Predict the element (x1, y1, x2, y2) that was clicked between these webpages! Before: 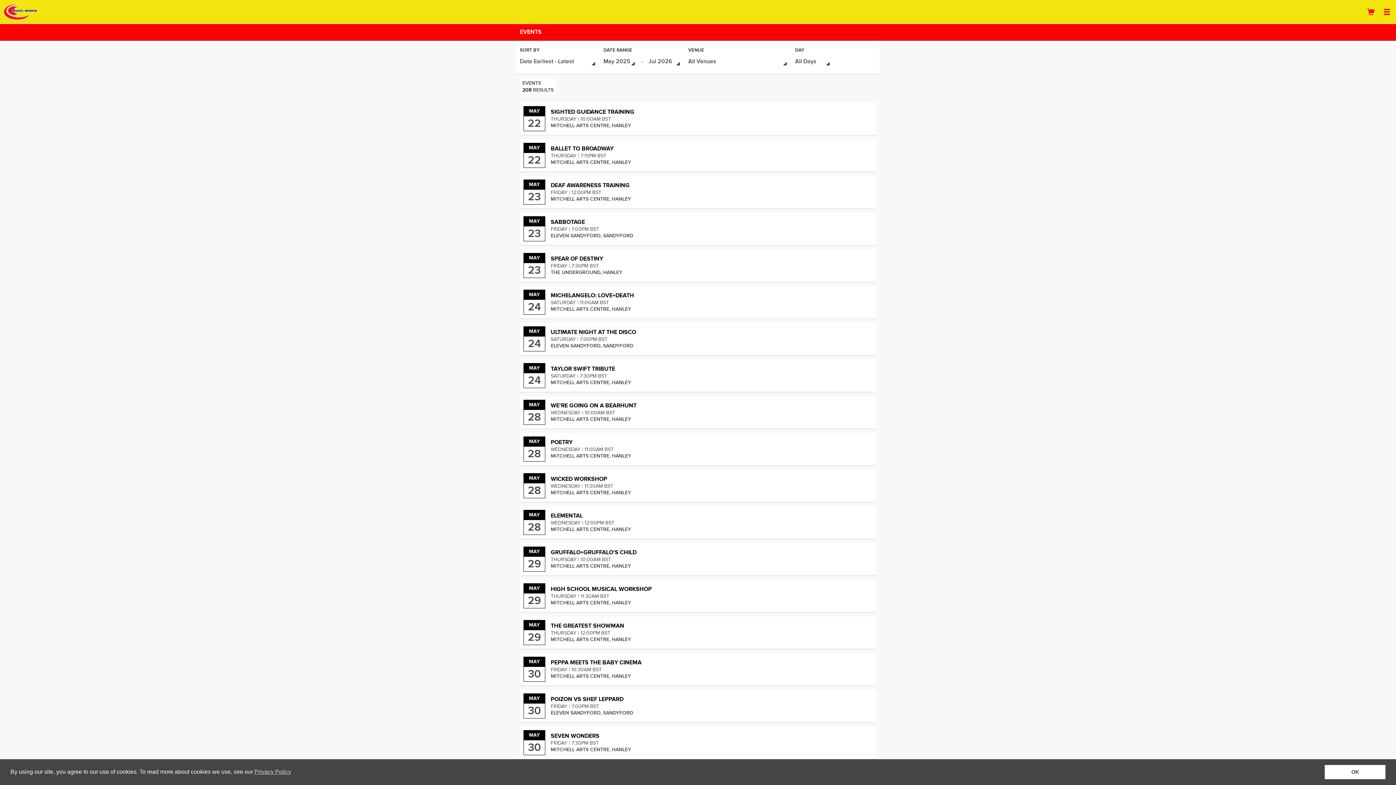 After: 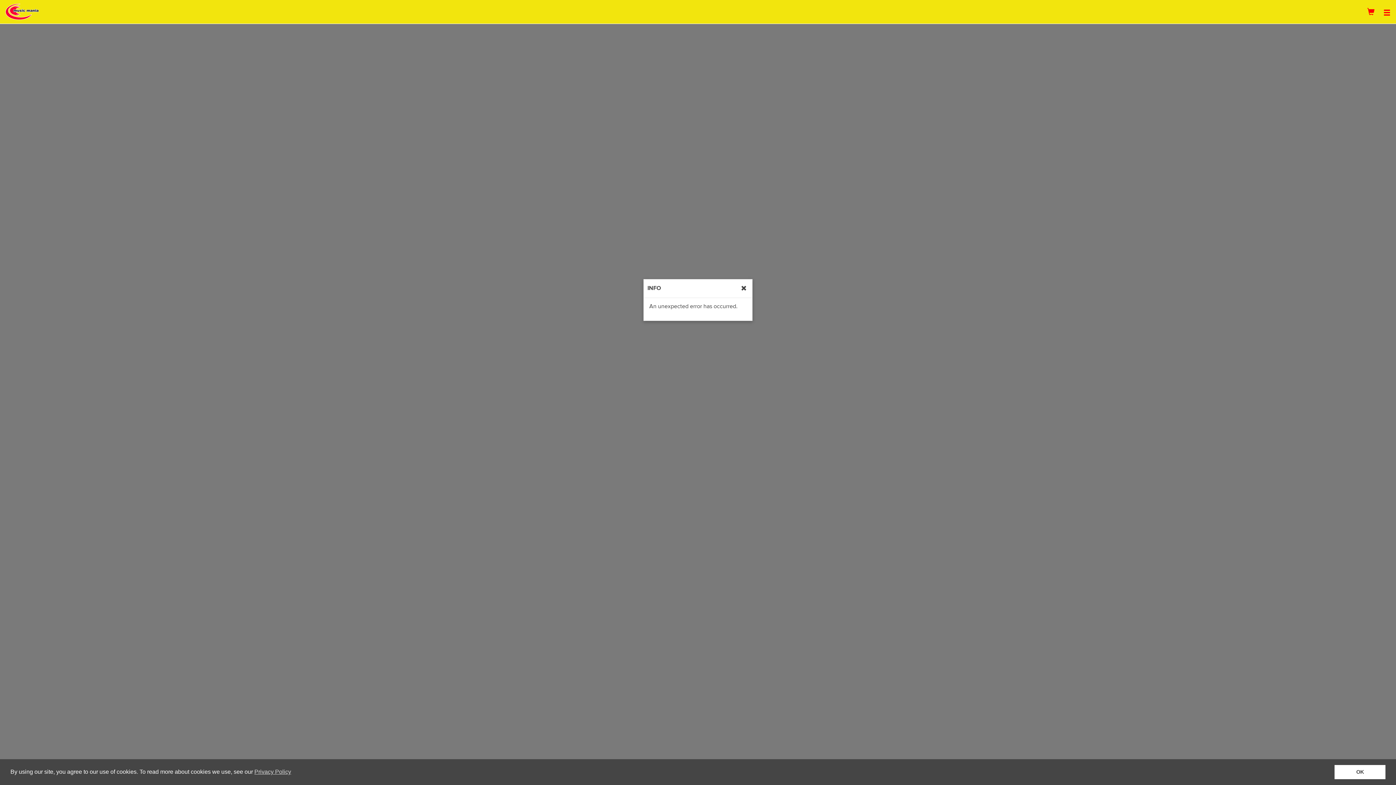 Action: label: MAY
23
SPEAR OF DESTINY
FRIDAY | 7:30PM BST
THE UNDERGROUND, HANLEY bbox: (520, 249, 876, 281)